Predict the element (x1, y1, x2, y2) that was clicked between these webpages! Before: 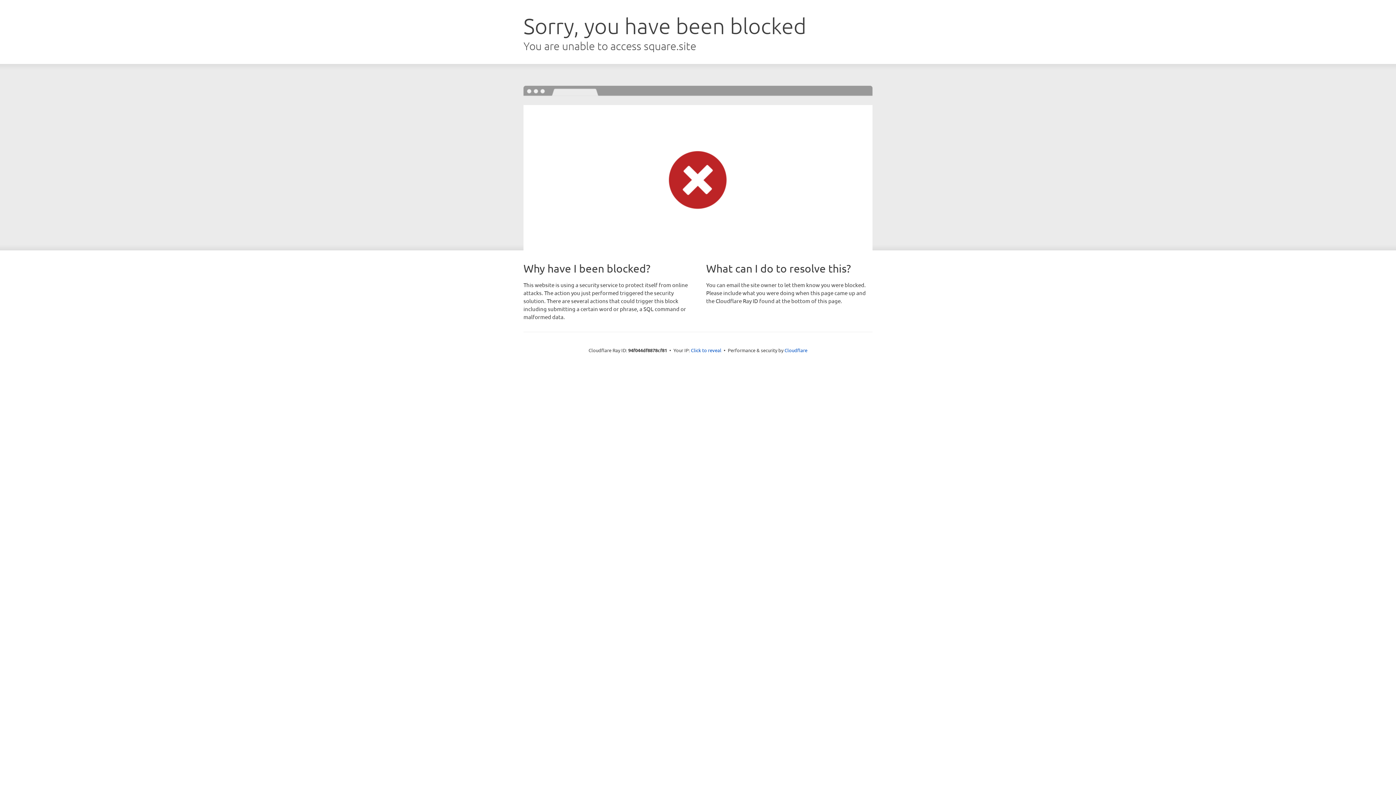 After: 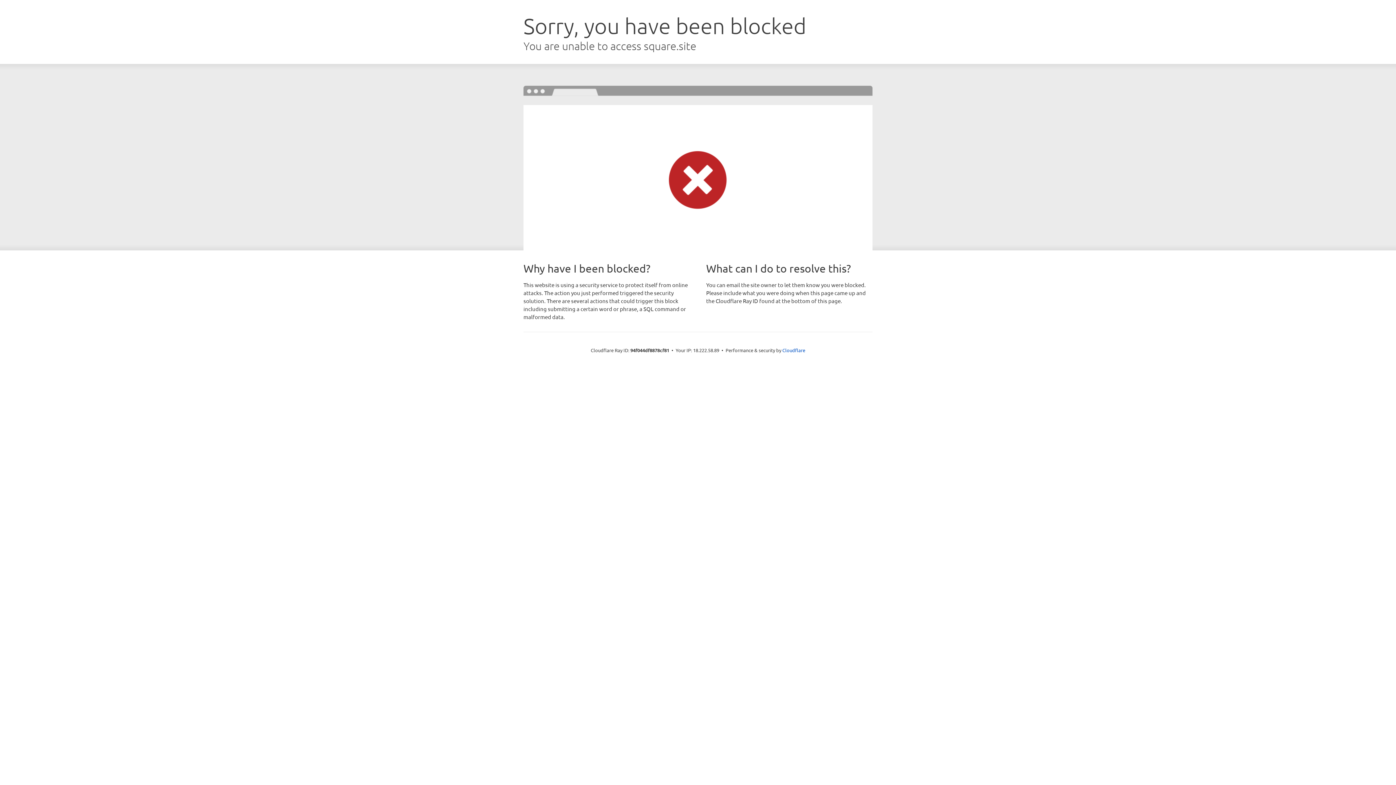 Action: label: Click to reveal bbox: (691, 346, 721, 353)